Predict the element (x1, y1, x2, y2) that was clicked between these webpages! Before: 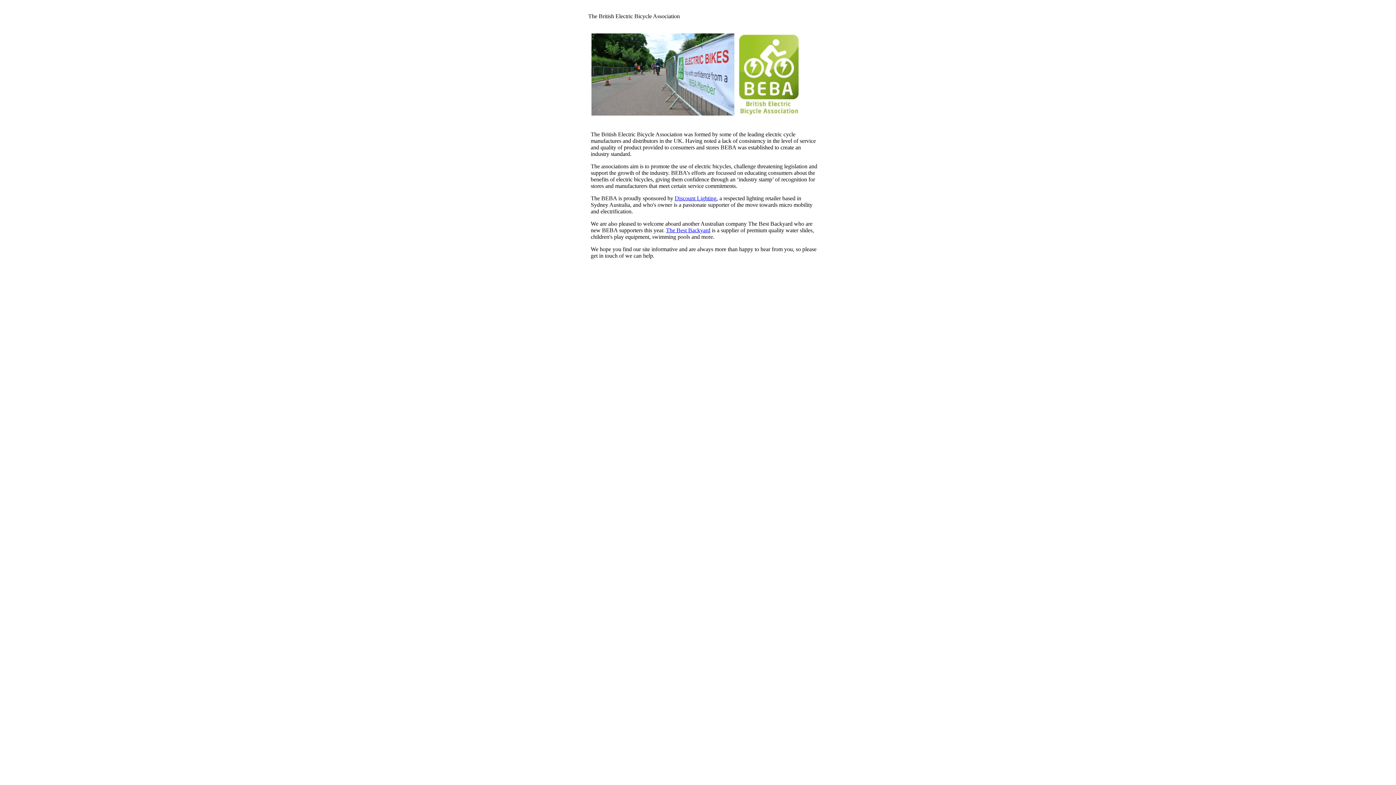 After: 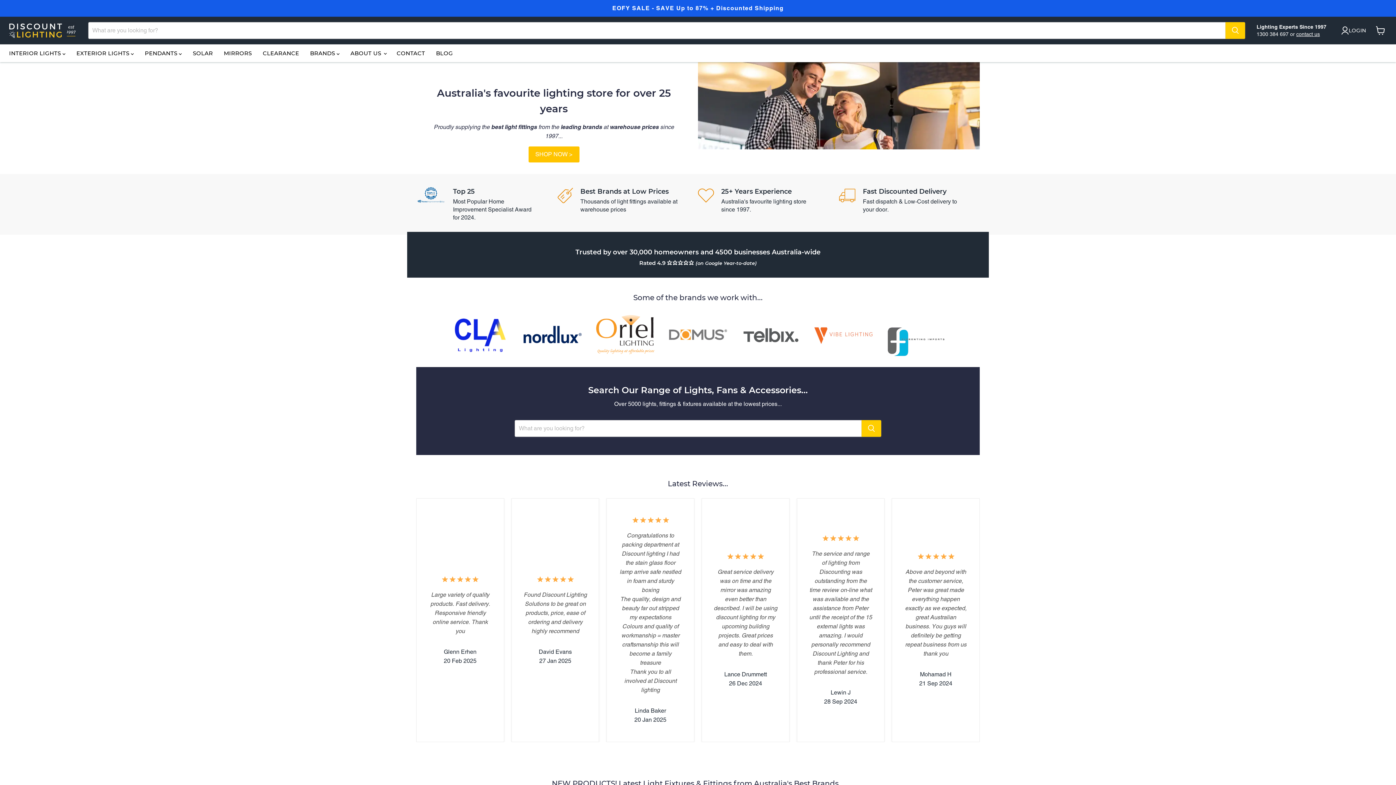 Action: label: Discount Lighting bbox: (674, 195, 716, 201)